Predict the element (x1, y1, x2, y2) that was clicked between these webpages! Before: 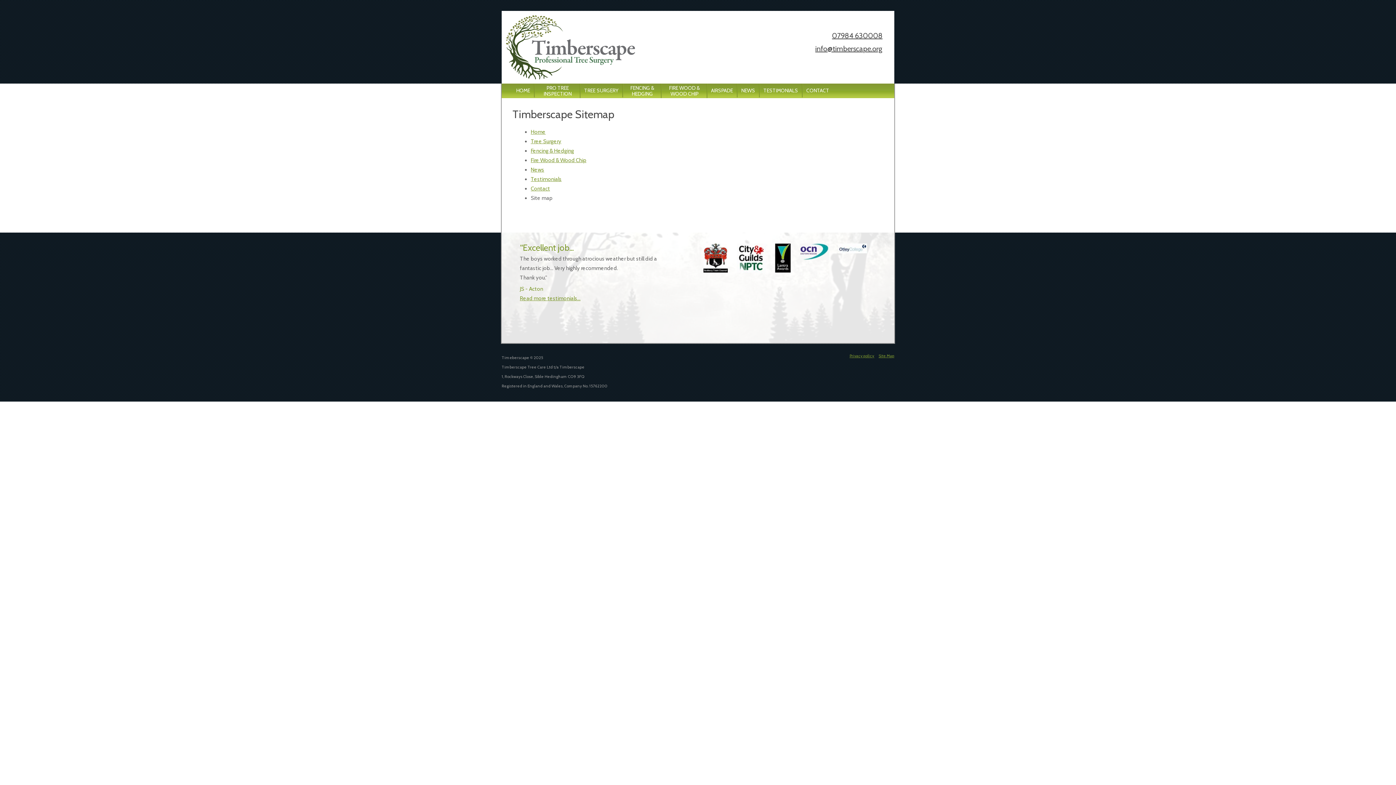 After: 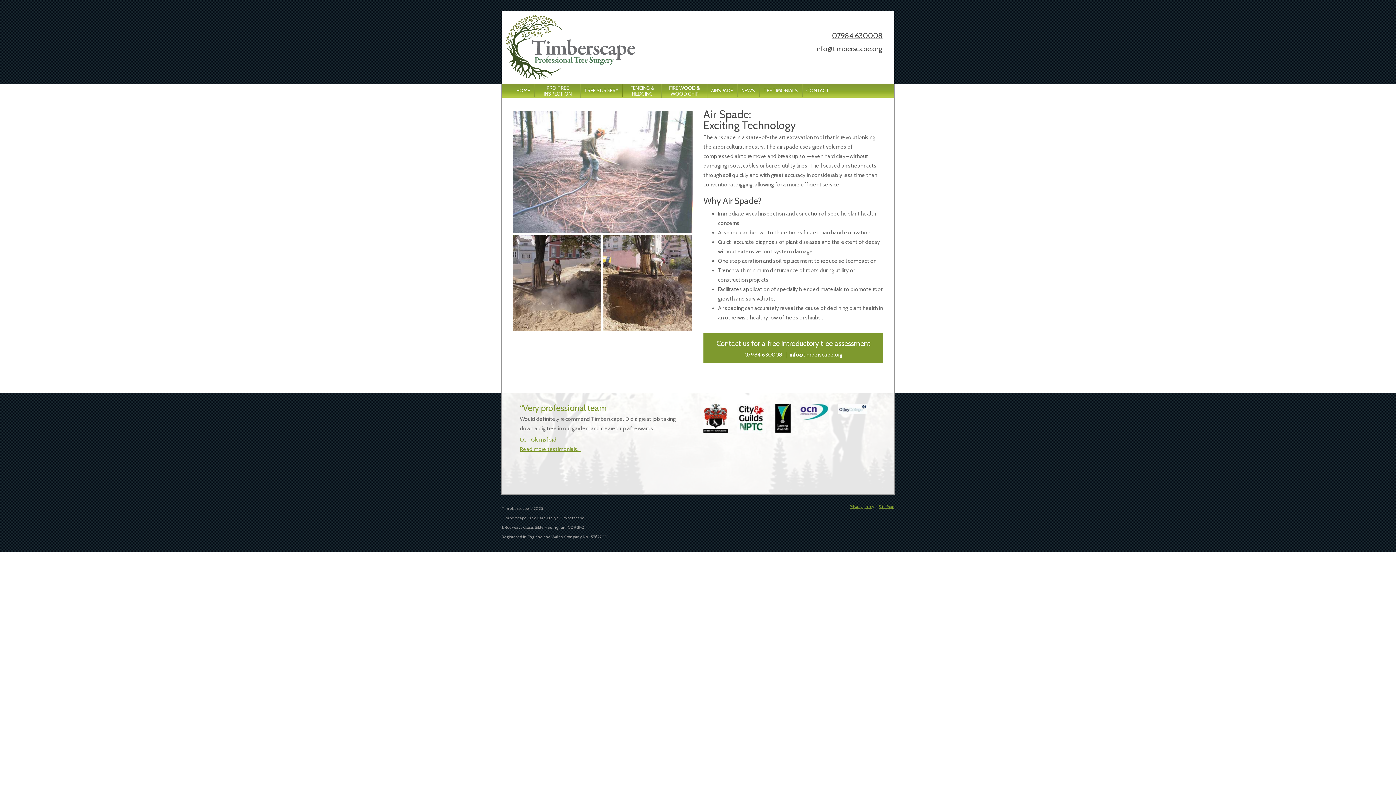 Action: bbox: (711, 87, 733, 93) label: AIRSPADE